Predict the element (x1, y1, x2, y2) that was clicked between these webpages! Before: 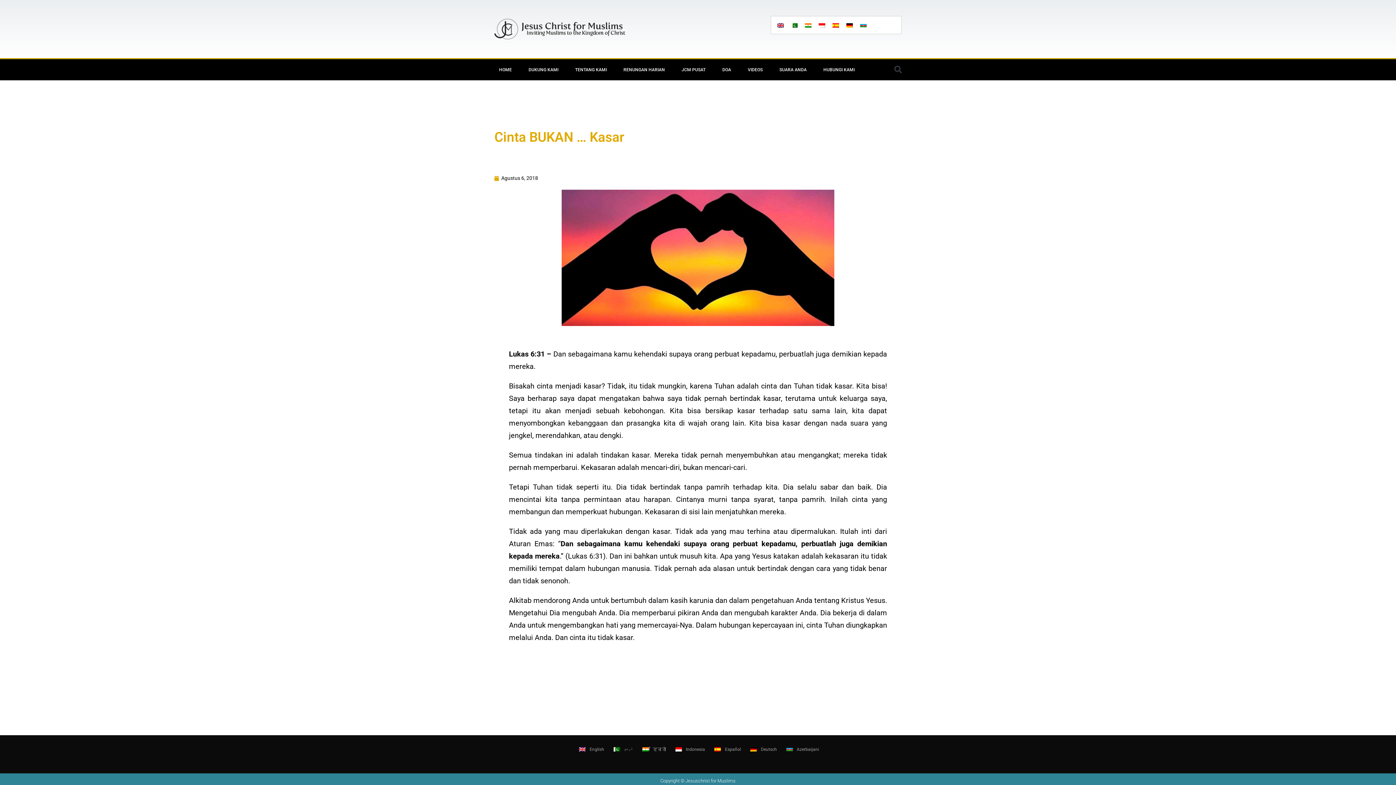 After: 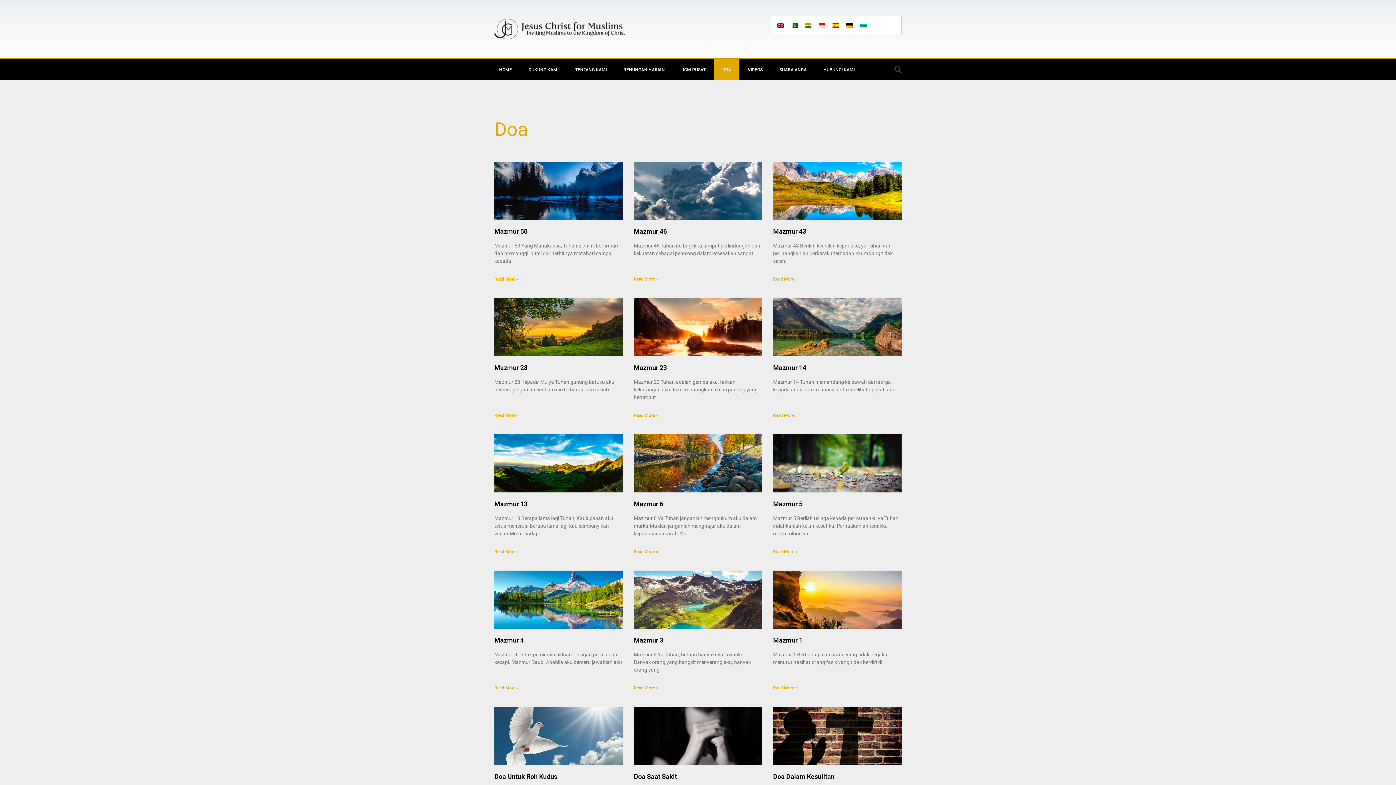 Action: label: DOA bbox: (714, 59, 739, 80)